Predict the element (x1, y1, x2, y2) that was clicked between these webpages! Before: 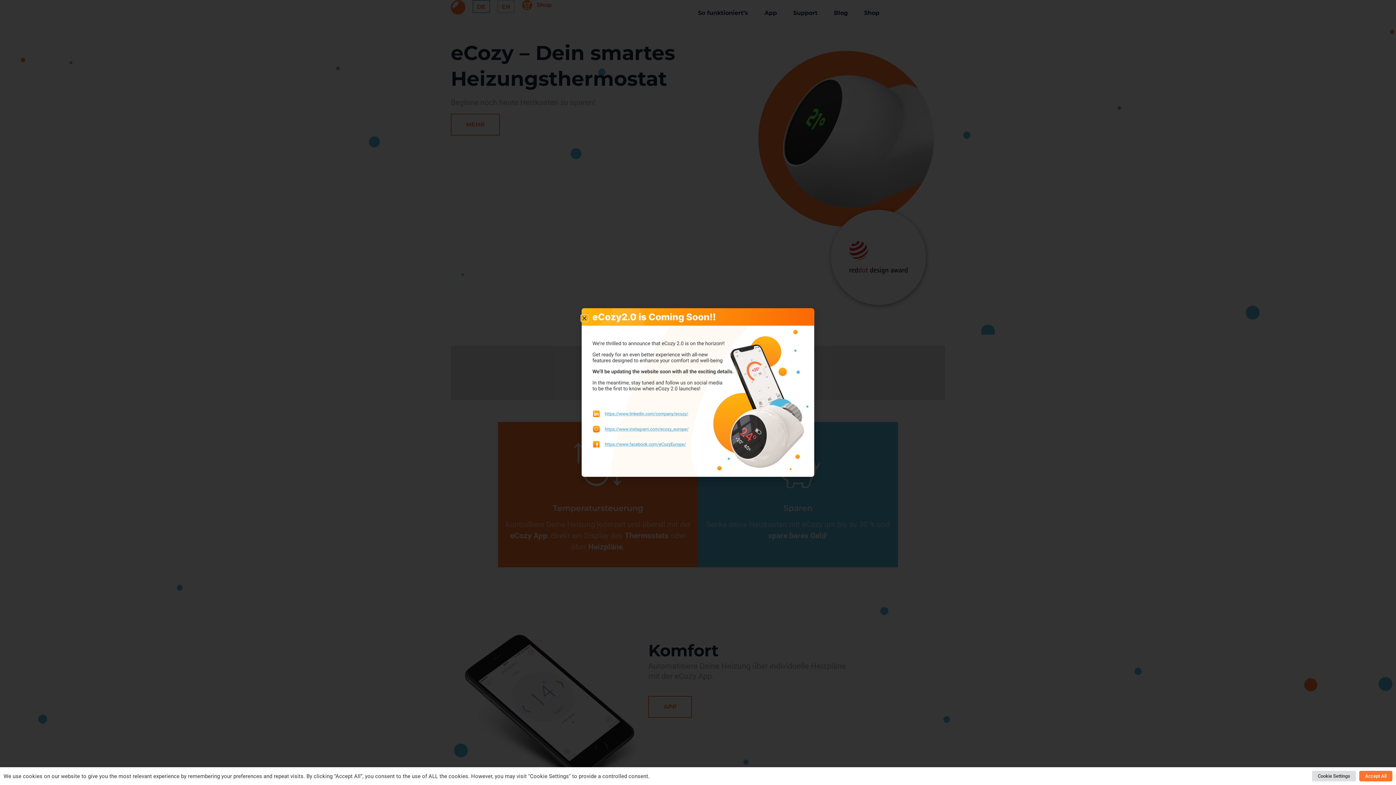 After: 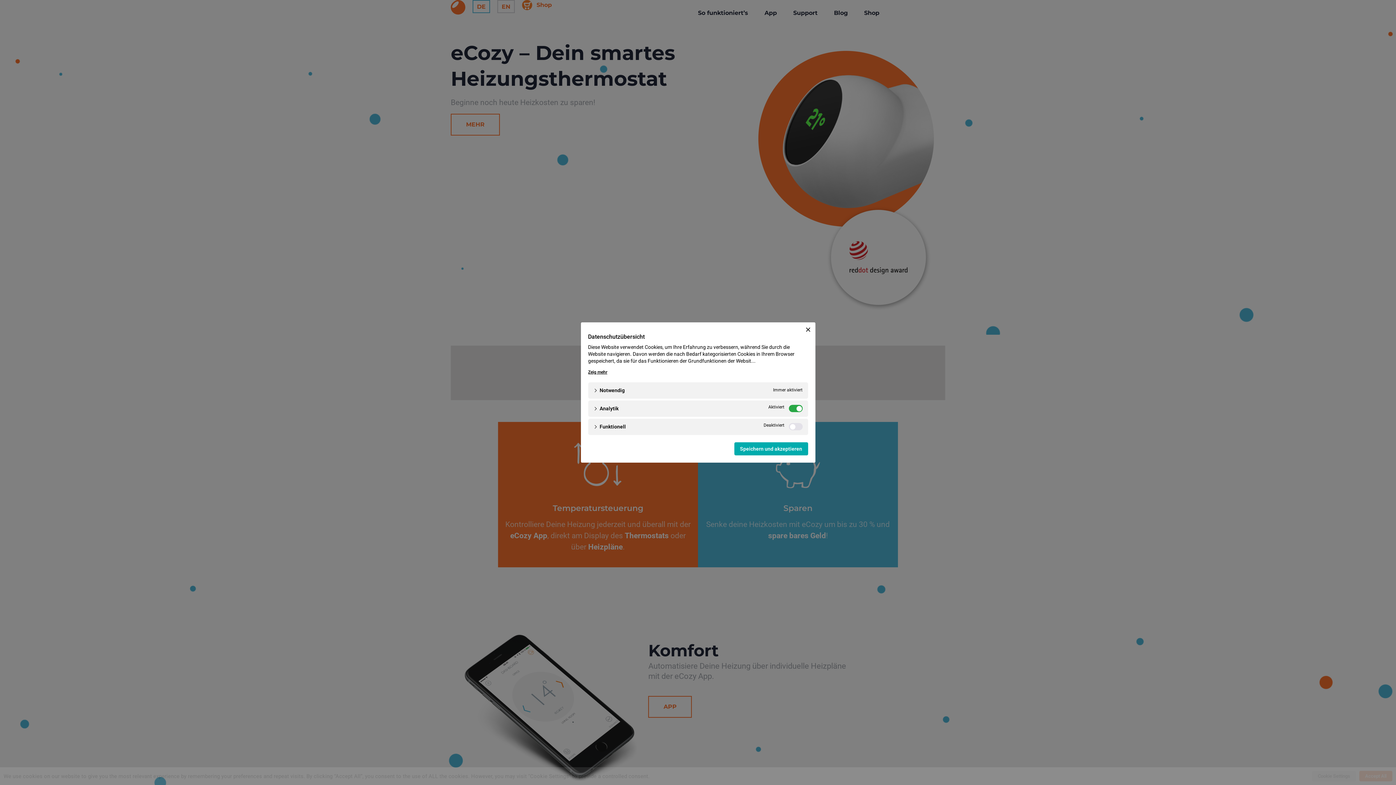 Action: bbox: (1312, 771, 1356, 781) label: Cookie Settings